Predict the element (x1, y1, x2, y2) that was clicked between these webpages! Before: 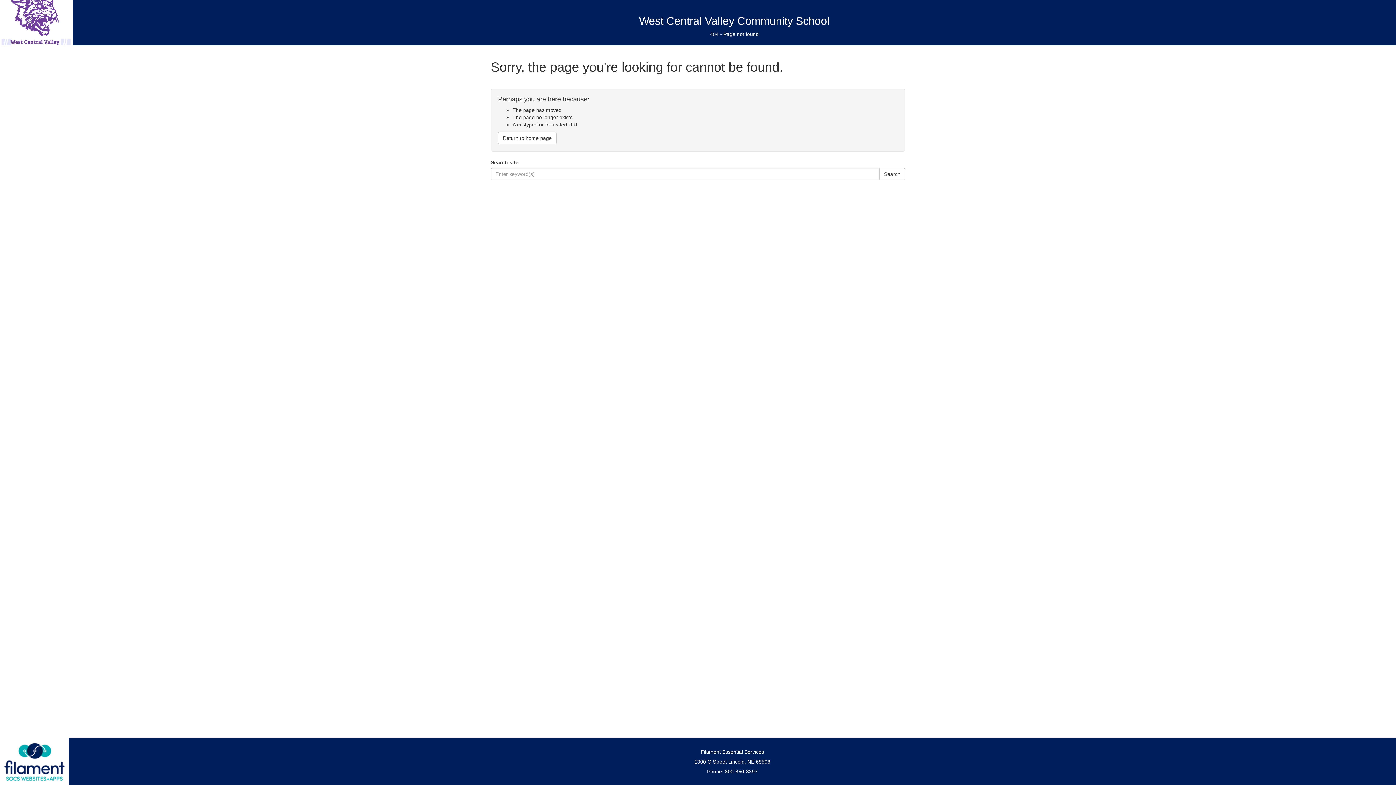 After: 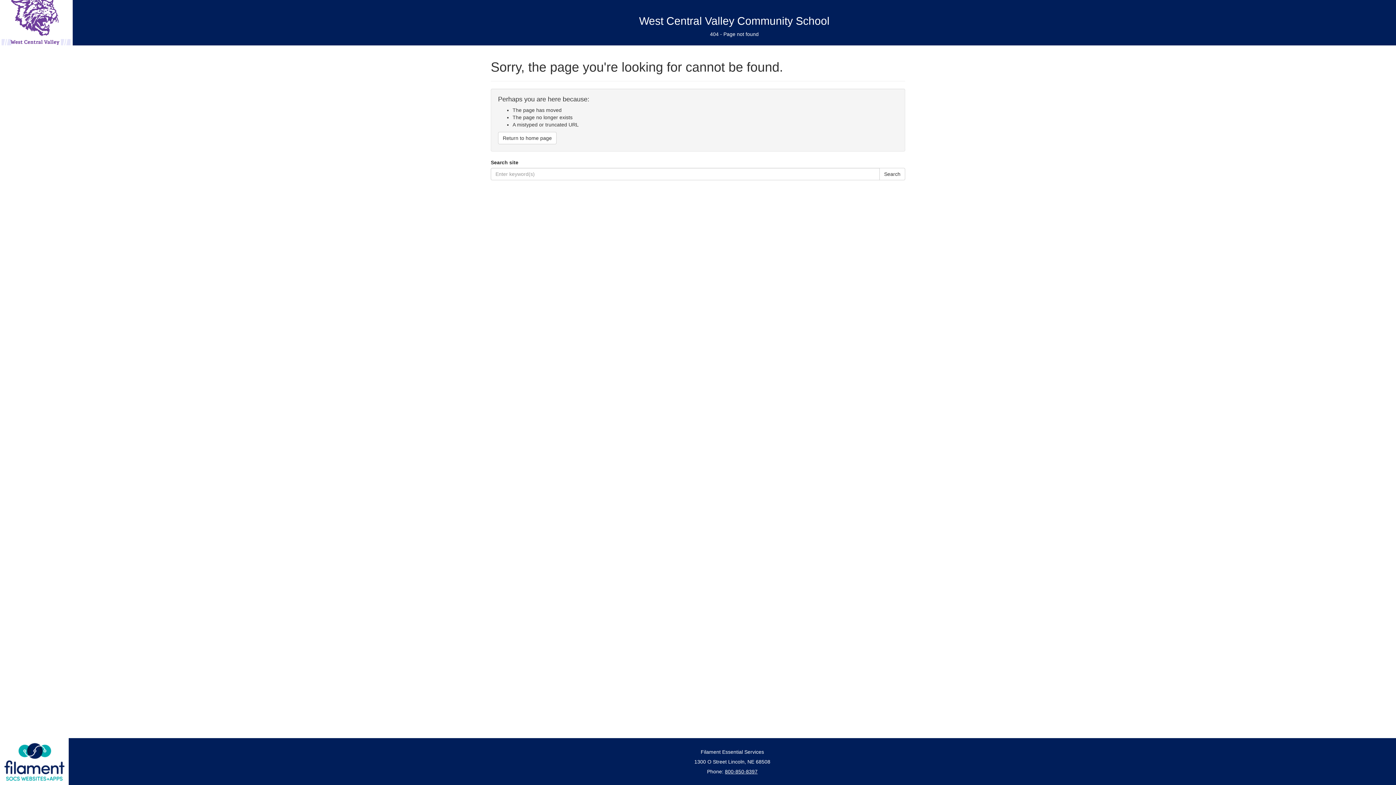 Action: label: 800-850-8397 bbox: (725, 768, 757, 774)